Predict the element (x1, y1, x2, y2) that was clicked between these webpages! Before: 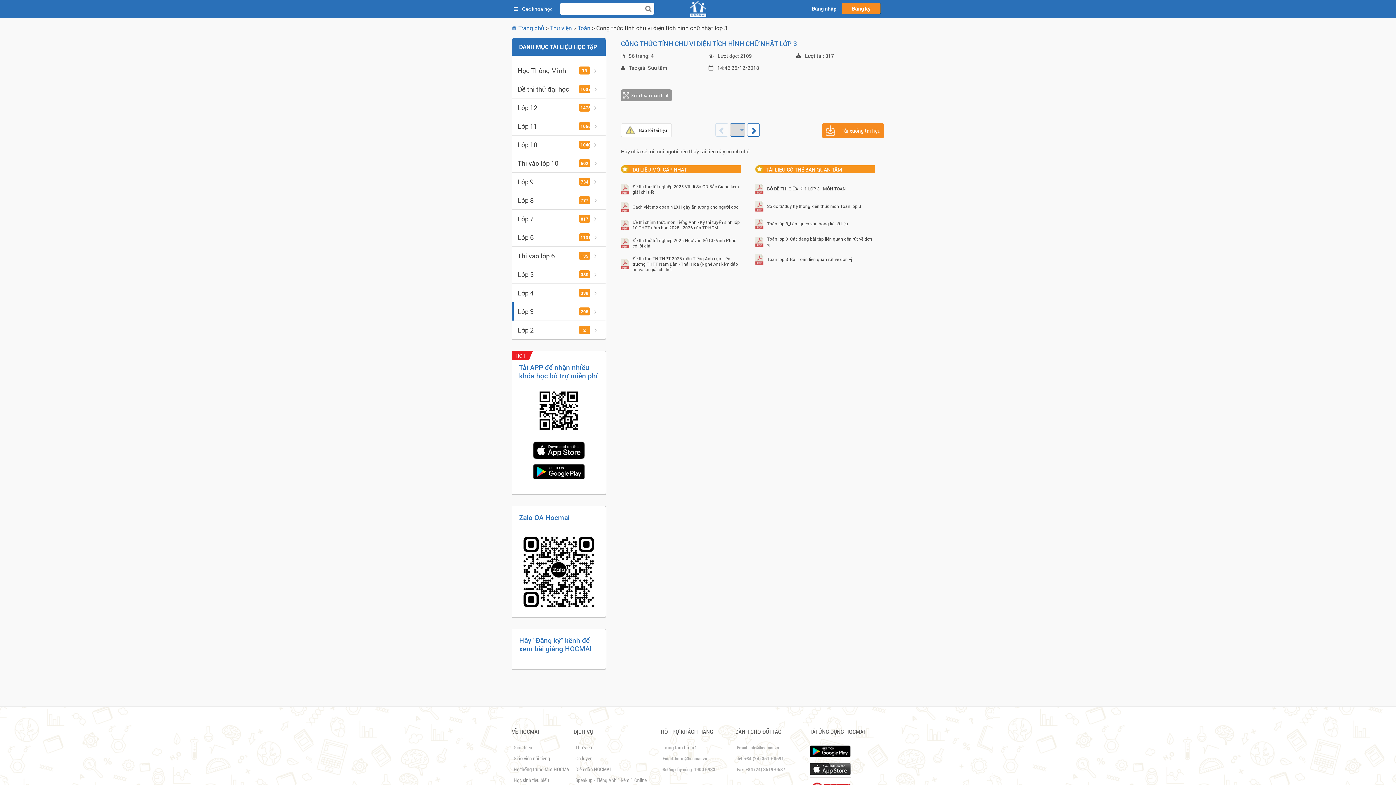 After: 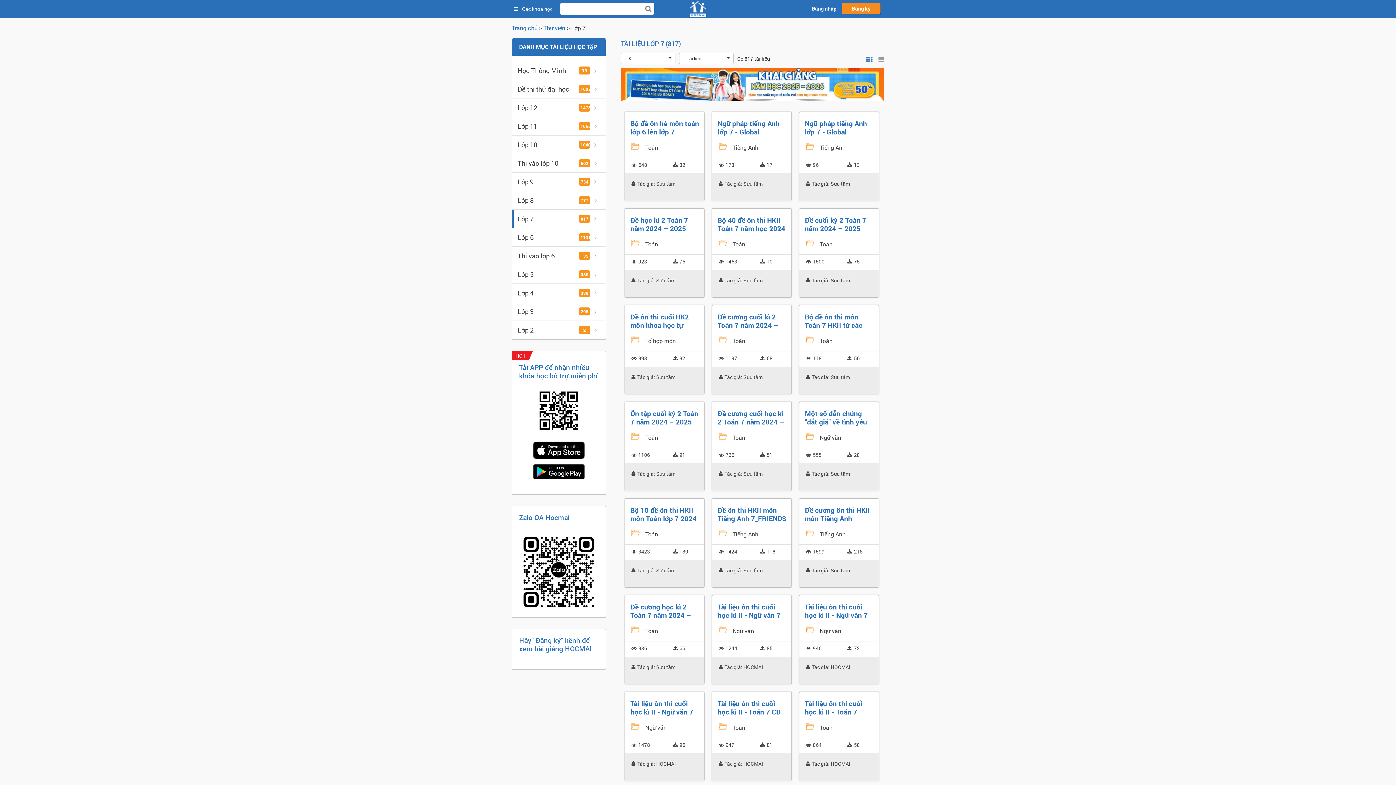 Action: bbox: (517, 214, 577, 222) label: Lớp 7